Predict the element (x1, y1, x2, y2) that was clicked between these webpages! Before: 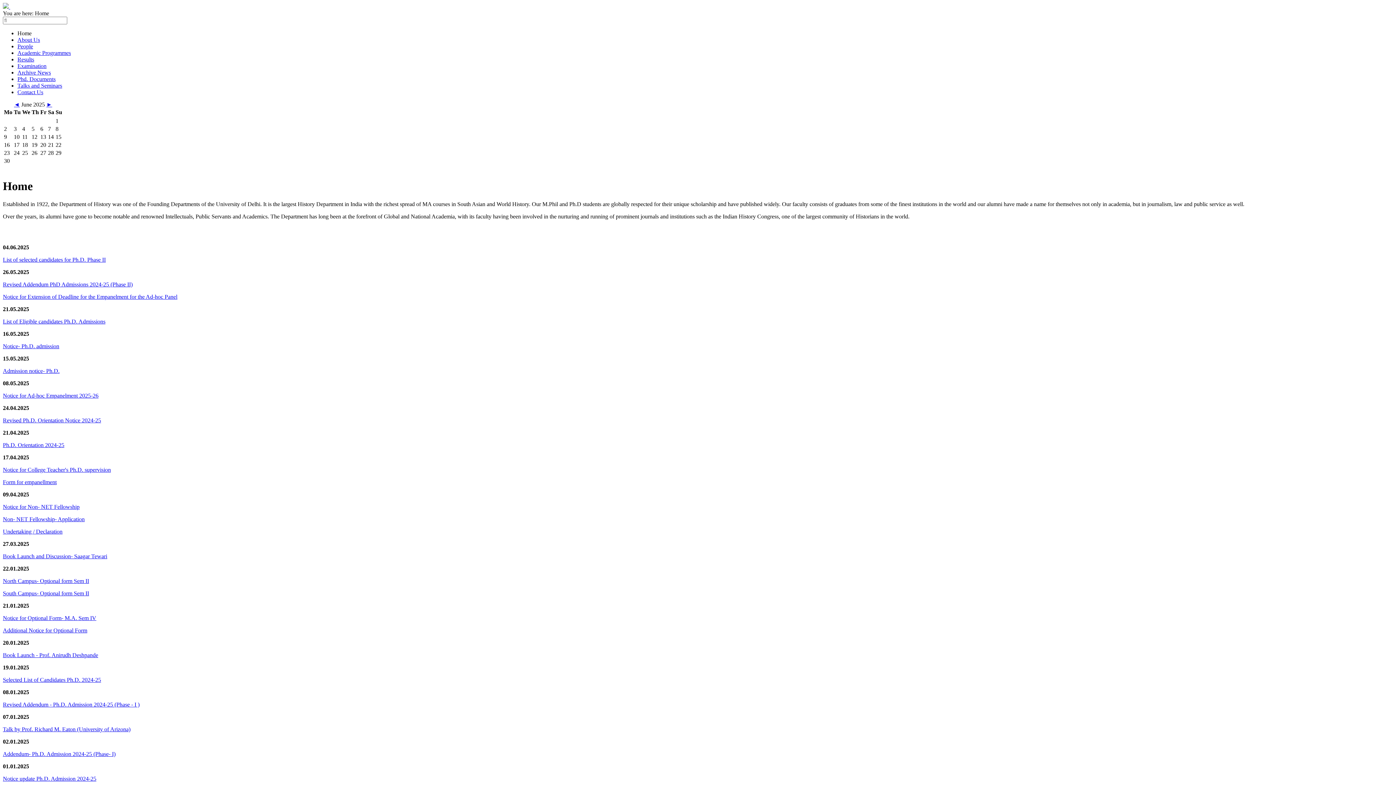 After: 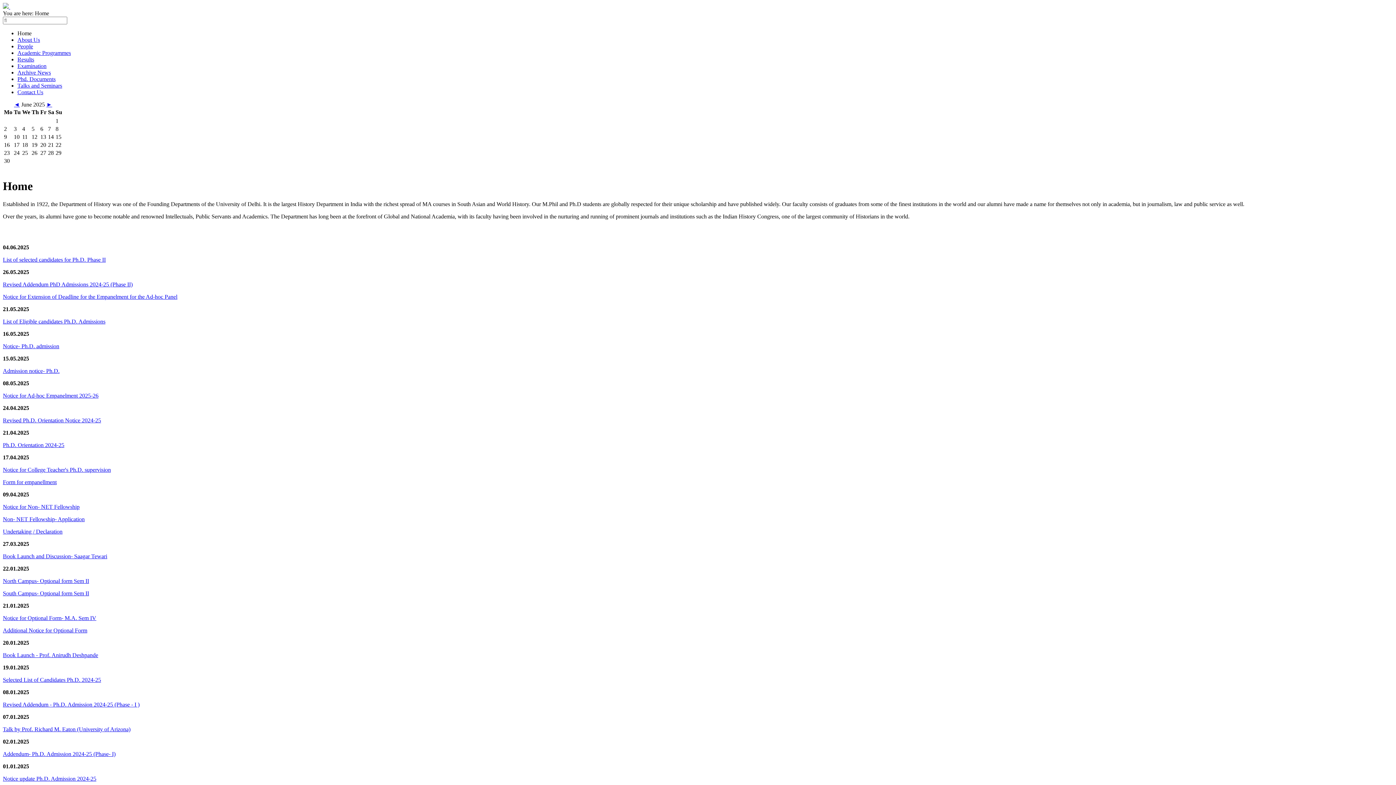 Action: label: Ph.D. Orientation 2024-25 bbox: (2, 442, 64, 448)